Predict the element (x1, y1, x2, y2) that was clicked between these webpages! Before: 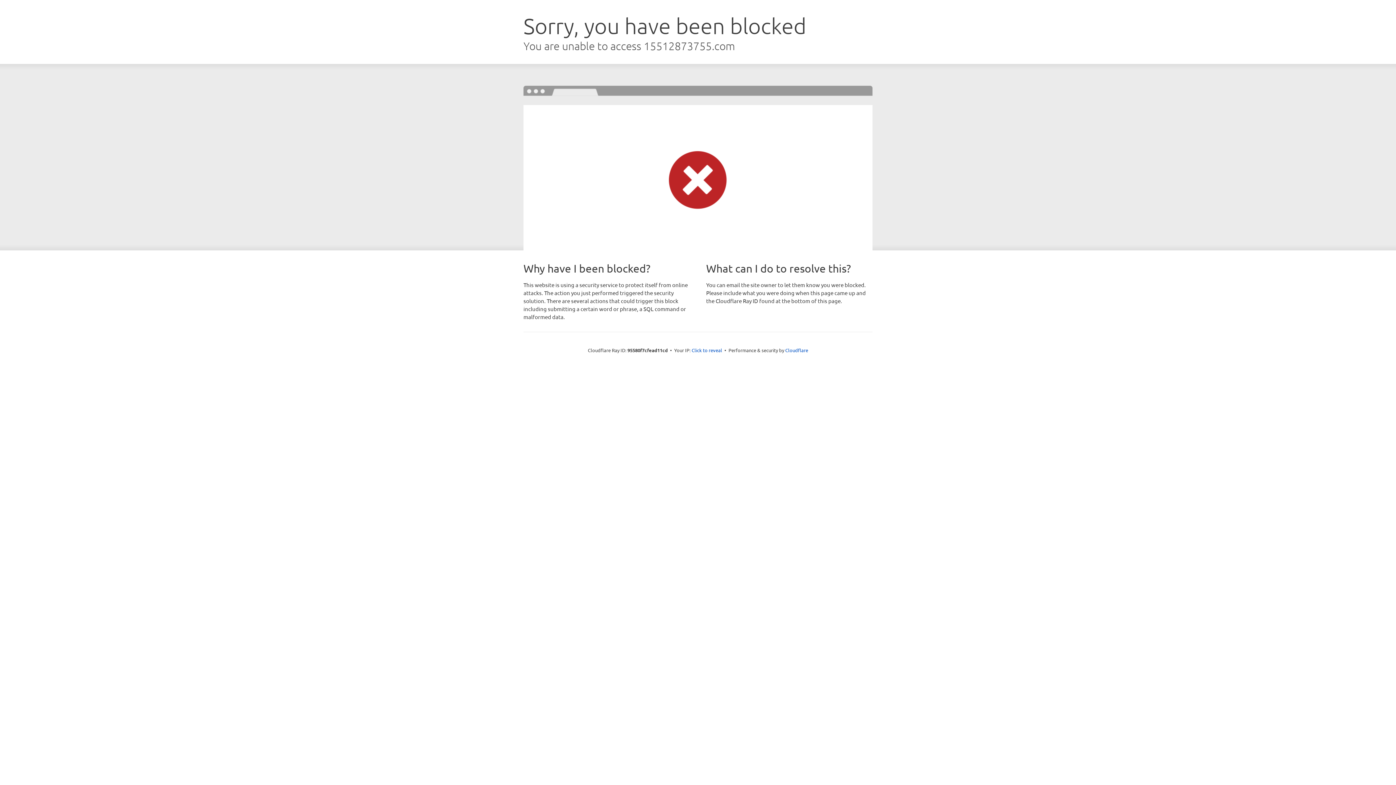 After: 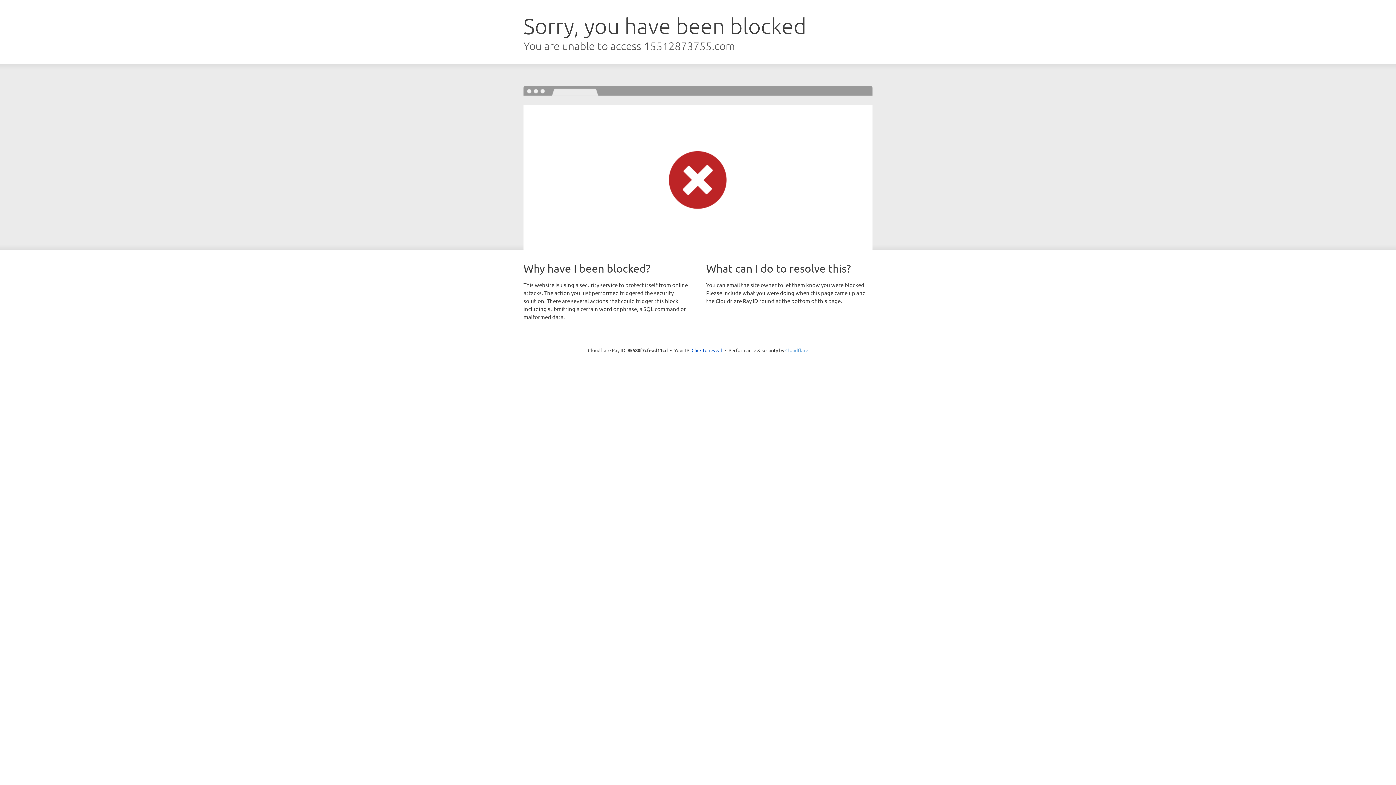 Action: label: Cloudflare bbox: (785, 347, 808, 353)